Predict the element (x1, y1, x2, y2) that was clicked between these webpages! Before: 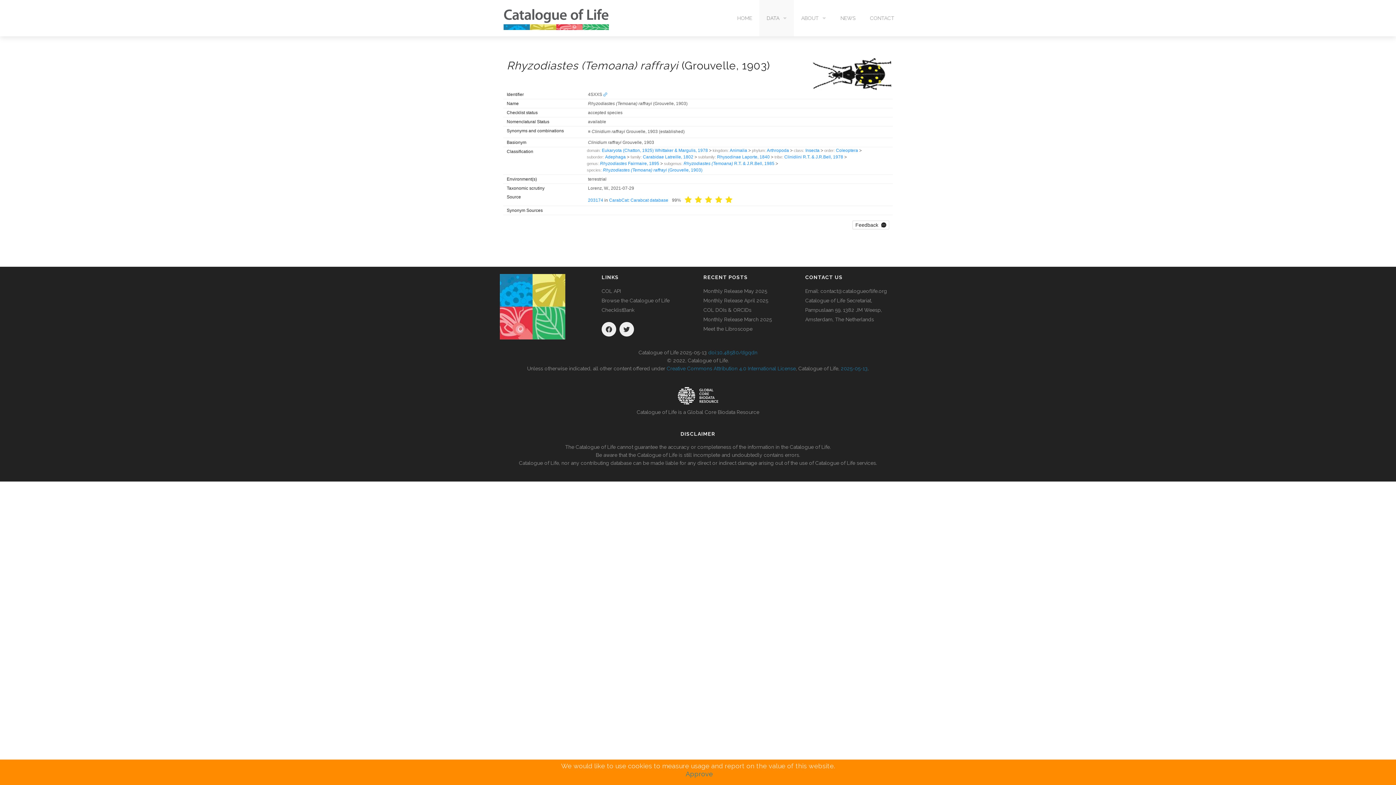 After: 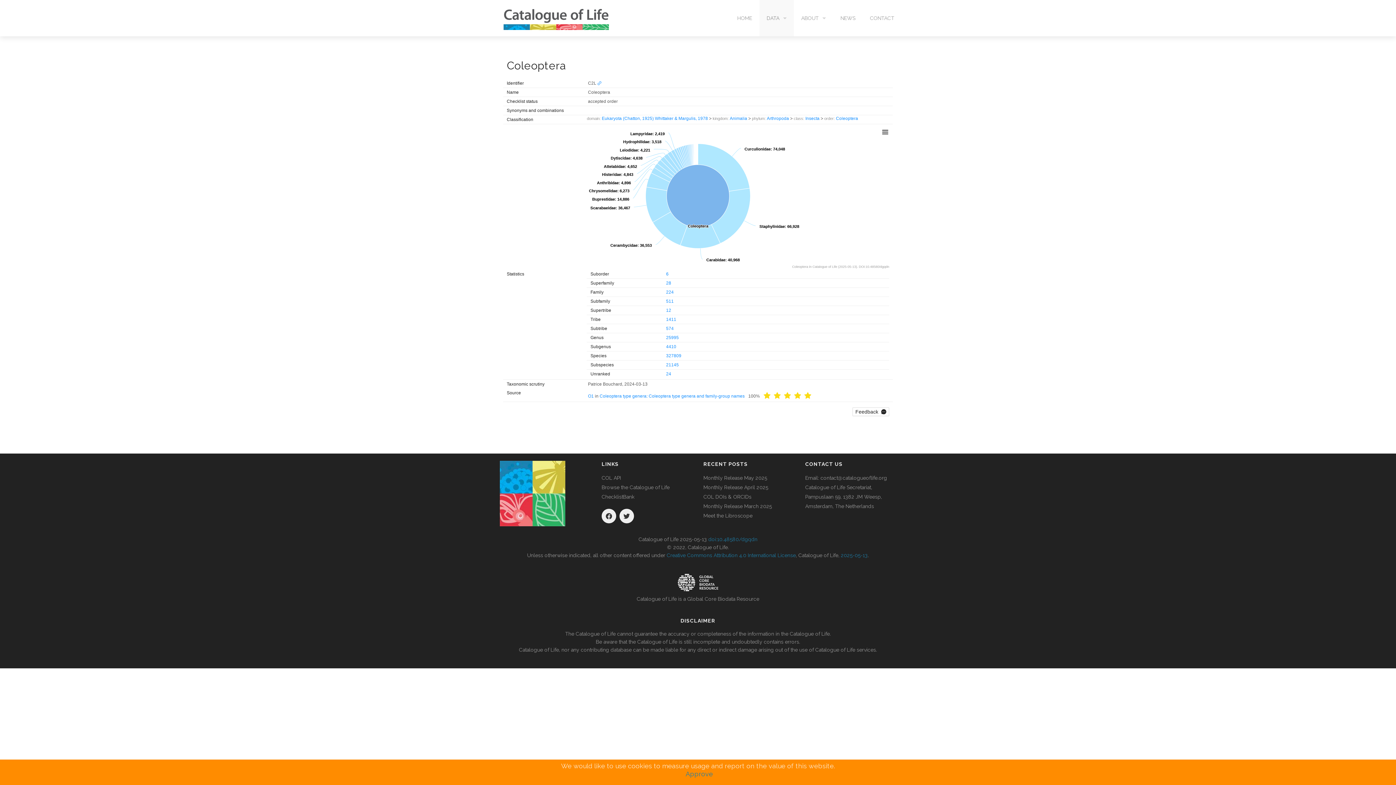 Action: bbox: (836, 148, 858, 153) label: Coleoptera